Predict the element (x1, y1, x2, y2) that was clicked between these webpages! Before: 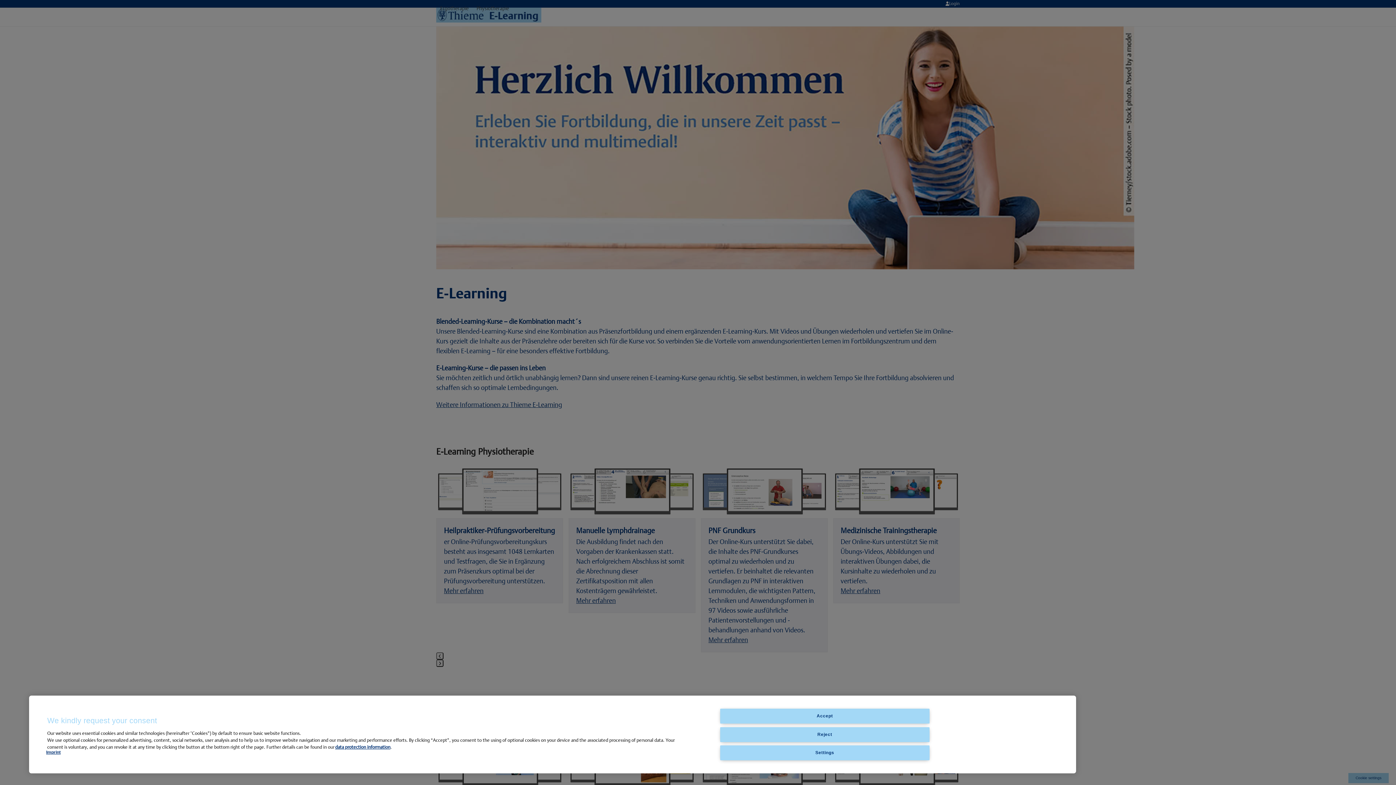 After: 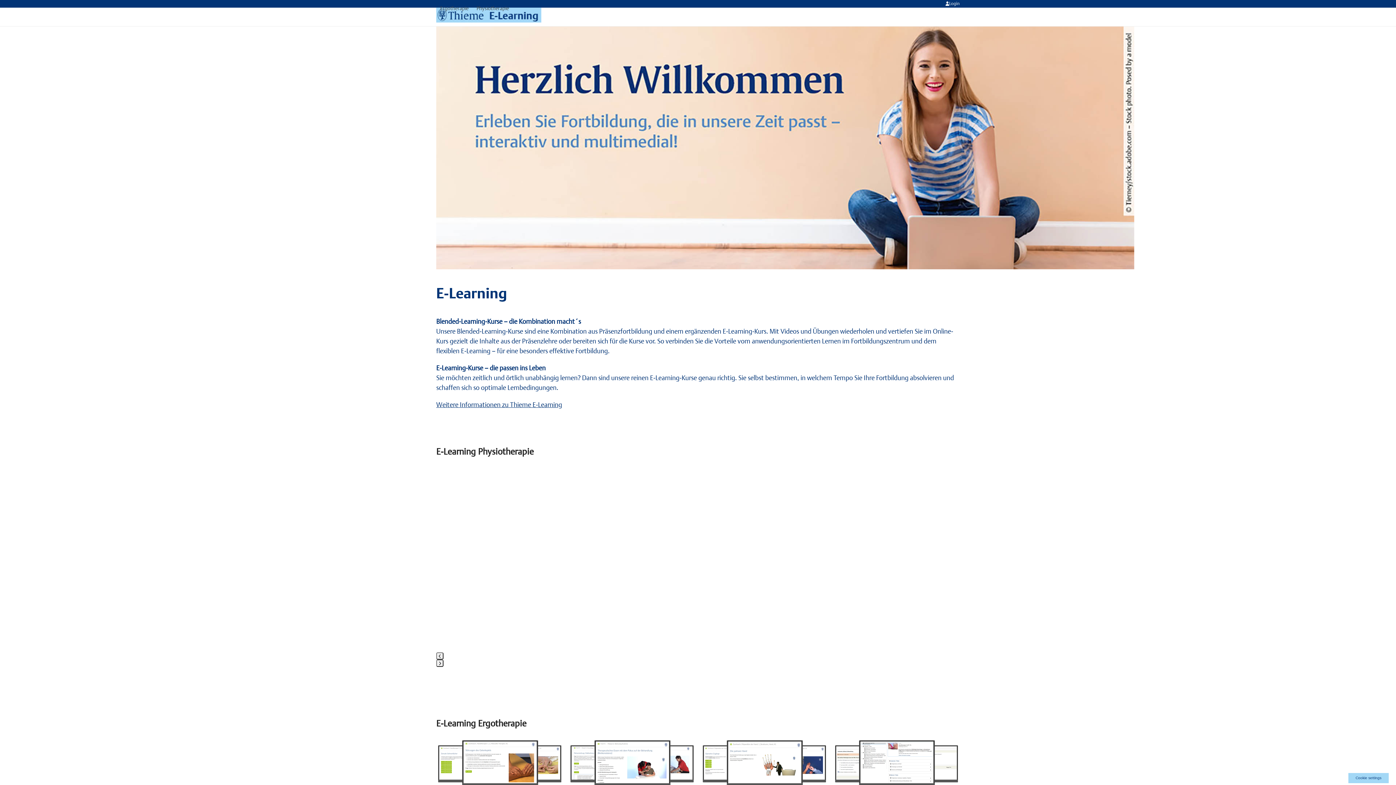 Action: label: Reject bbox: (720, 727, 929, 742)